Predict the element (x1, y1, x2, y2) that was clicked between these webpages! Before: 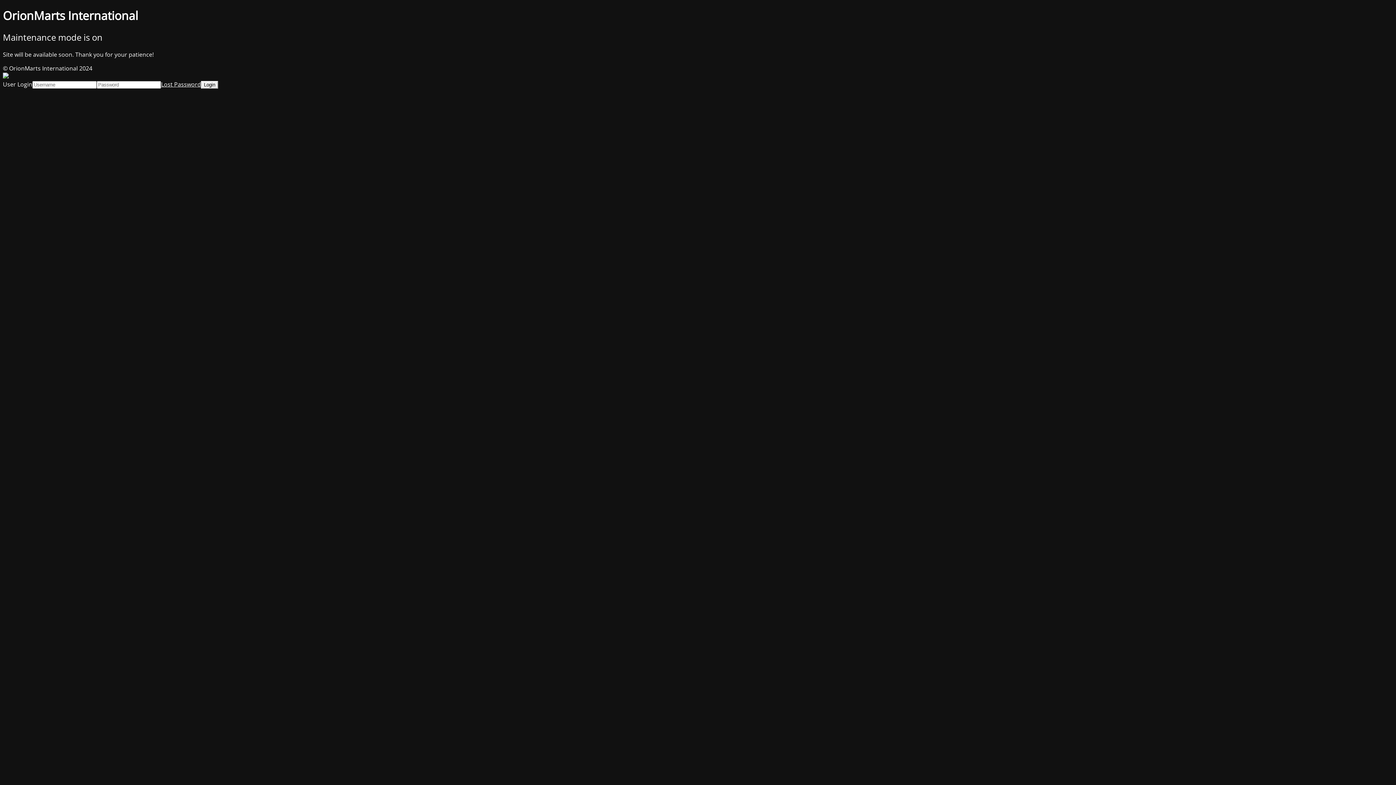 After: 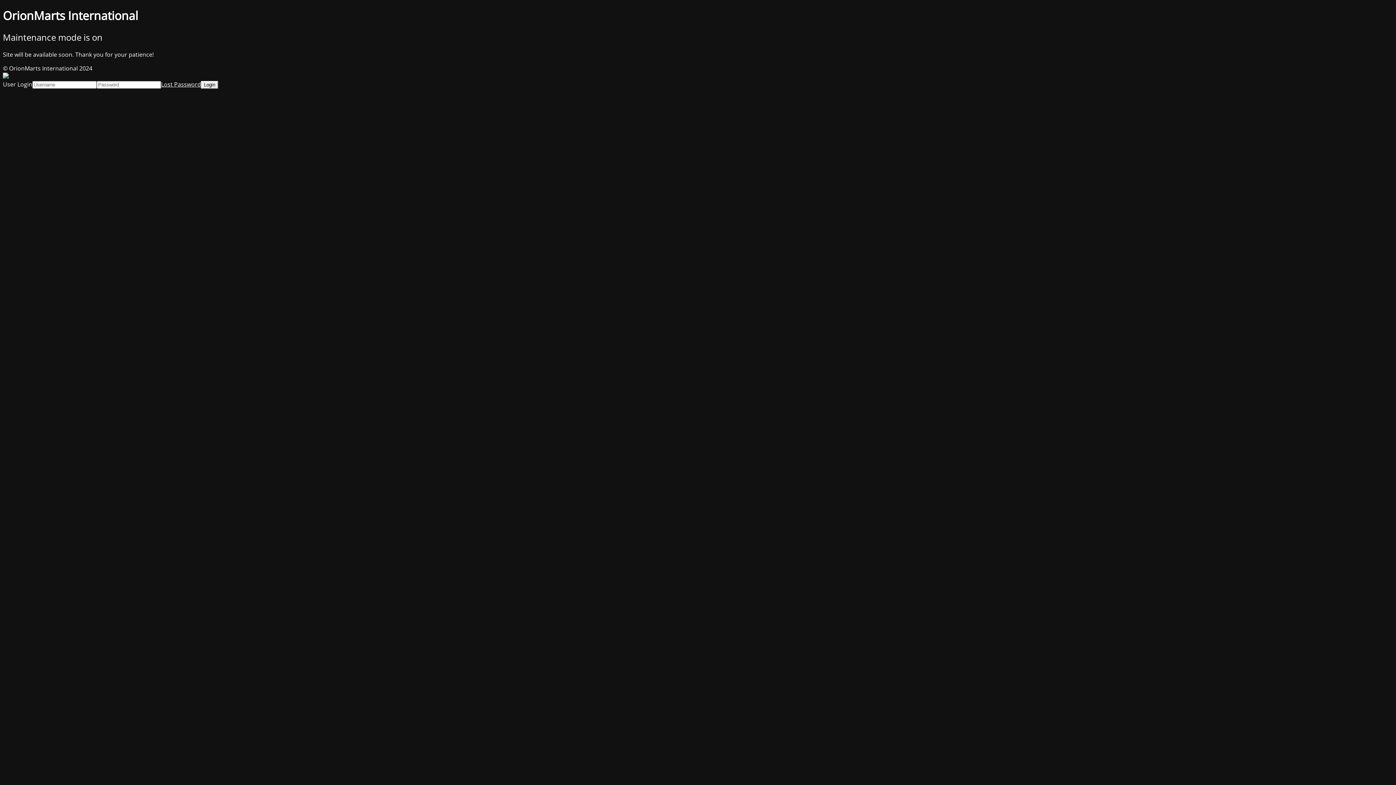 Action: label: Lost Password bbox: (161, 80, 201, 88)